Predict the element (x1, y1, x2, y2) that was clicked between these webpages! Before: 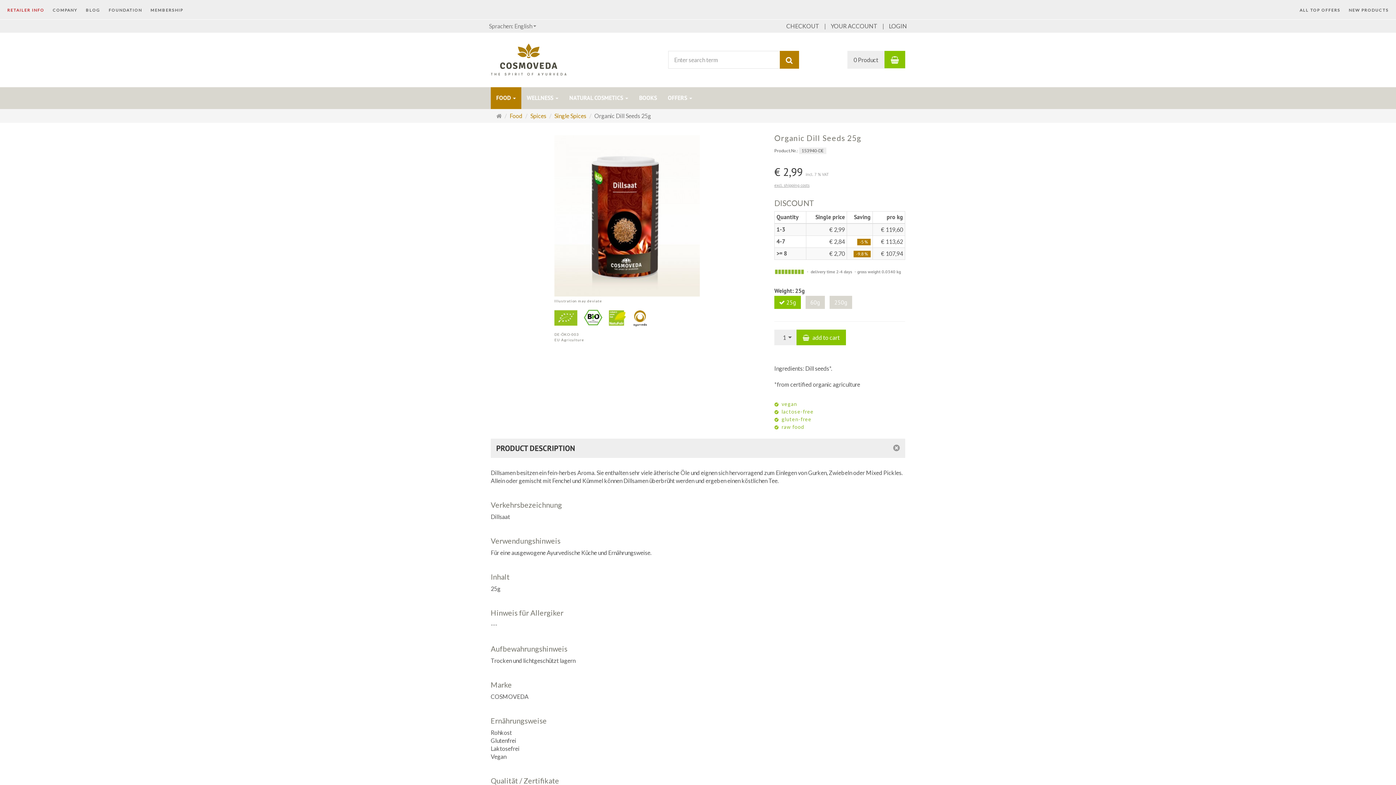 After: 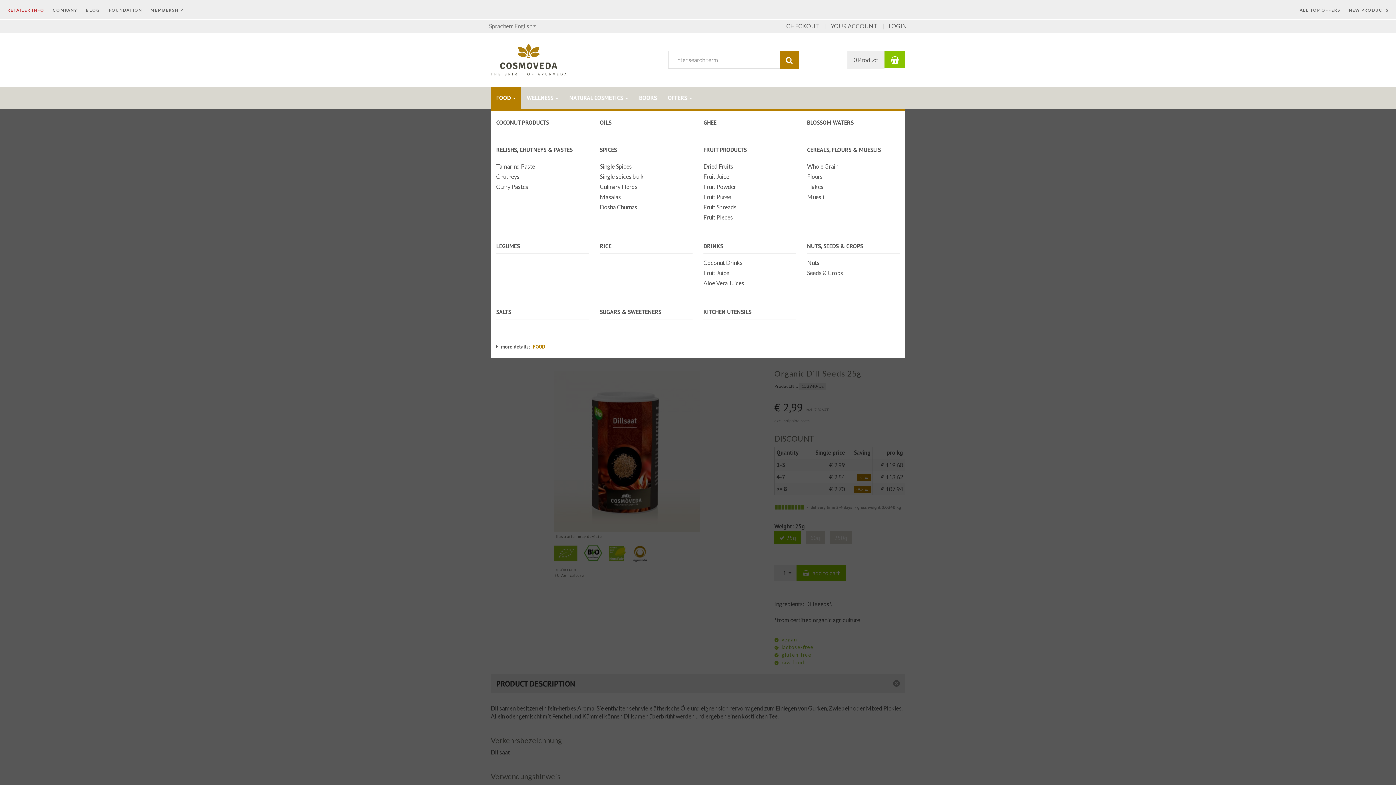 Action: bbox: (490, 87, 521, 109) label: FOOD 